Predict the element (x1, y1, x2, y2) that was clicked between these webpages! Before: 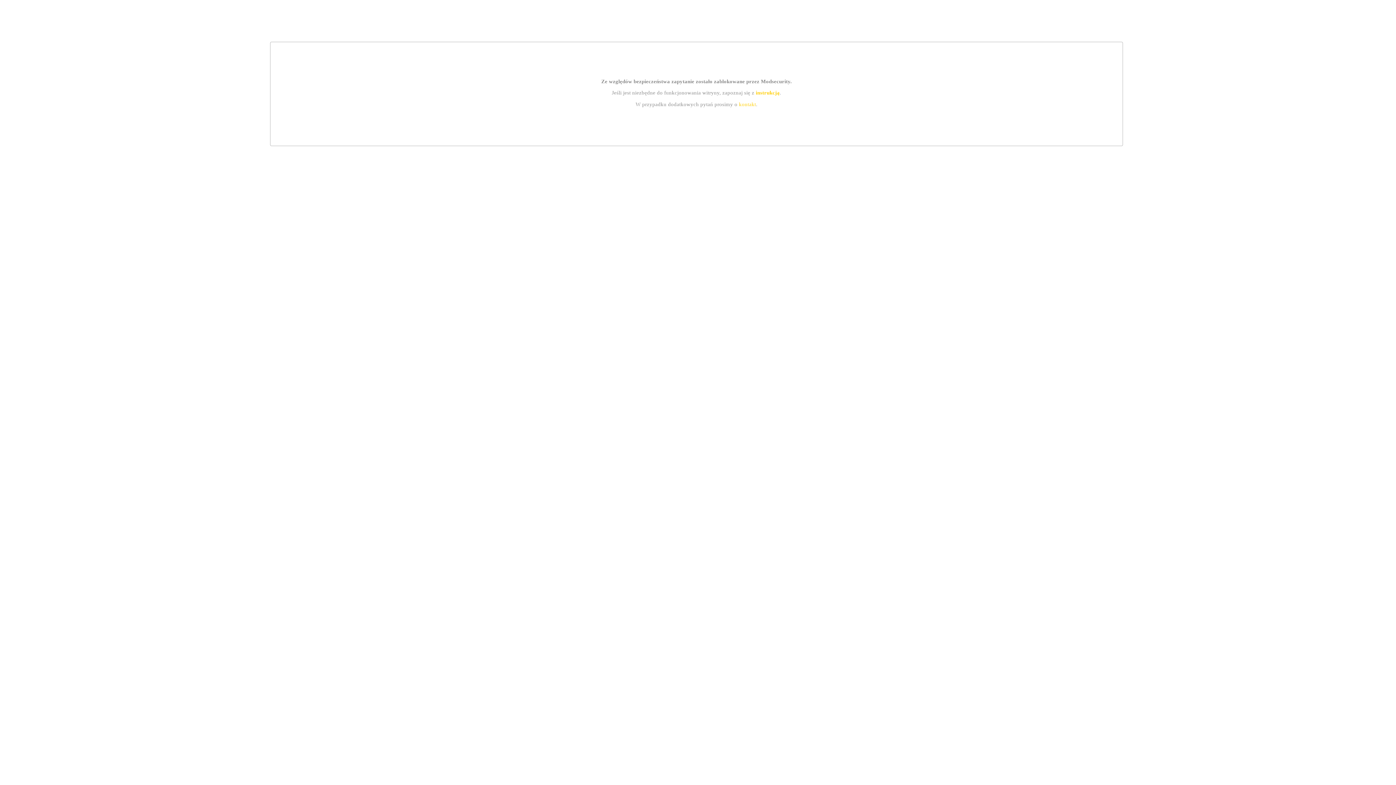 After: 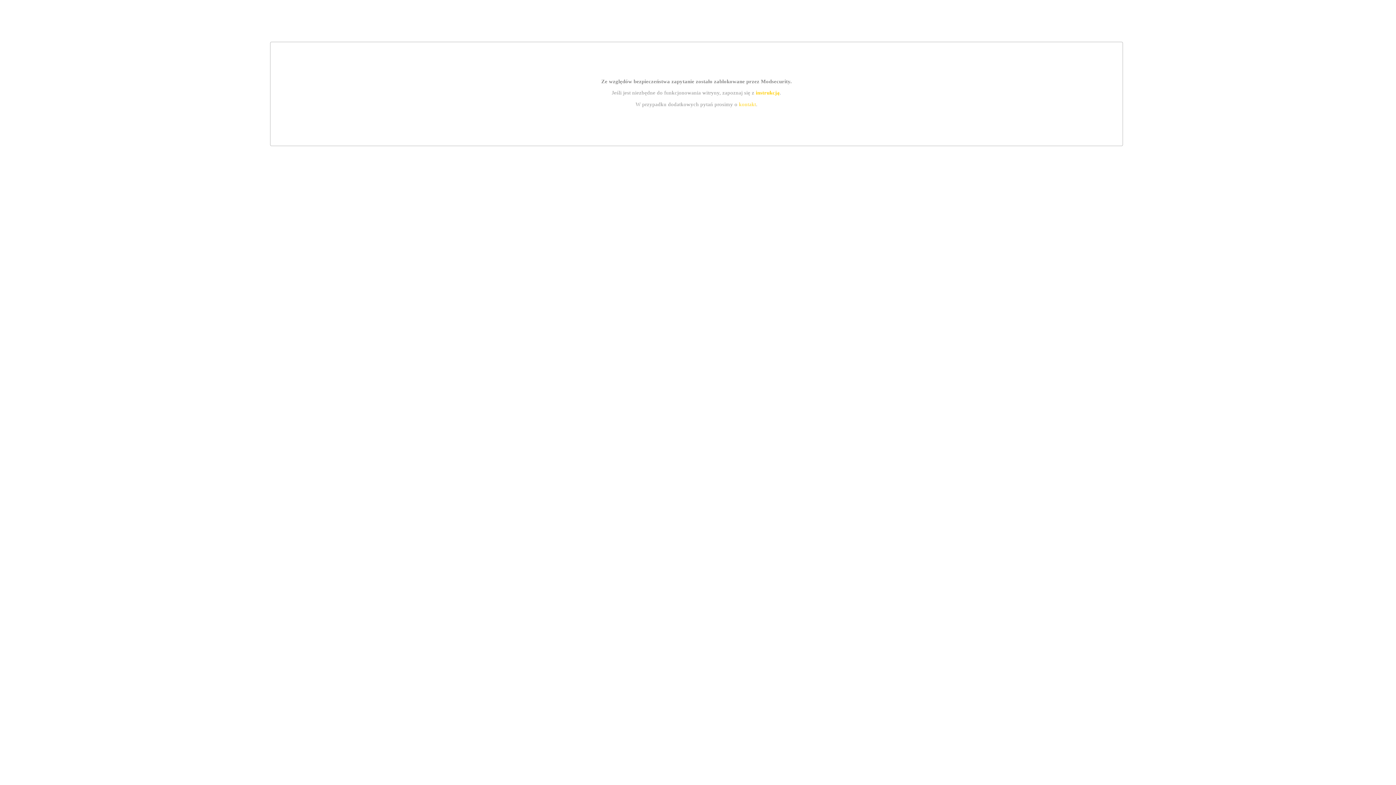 Action: bbox: (739, 101, 756, 107) label: kontakt